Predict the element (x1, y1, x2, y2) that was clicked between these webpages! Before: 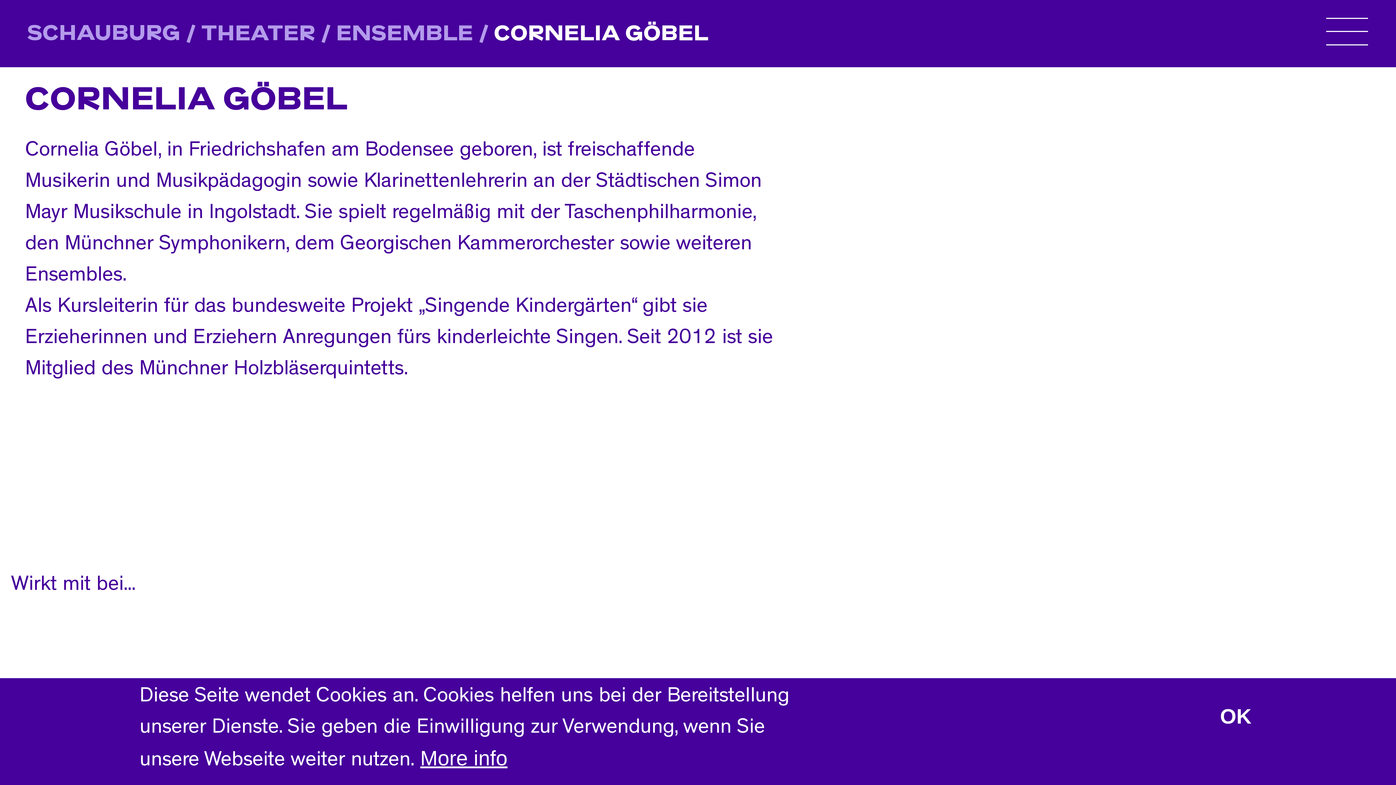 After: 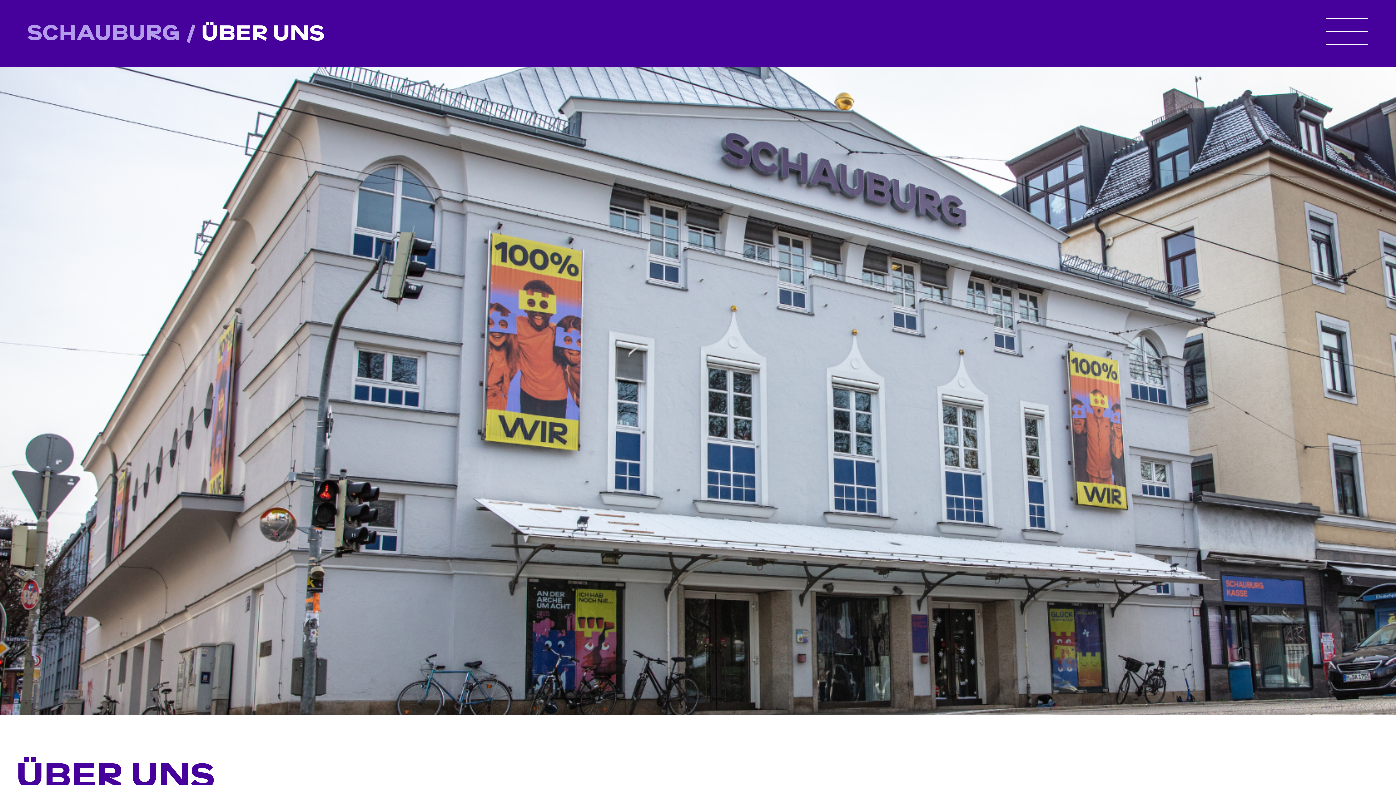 Action: bbox: (201, 20, 315, 43) label: THEATER